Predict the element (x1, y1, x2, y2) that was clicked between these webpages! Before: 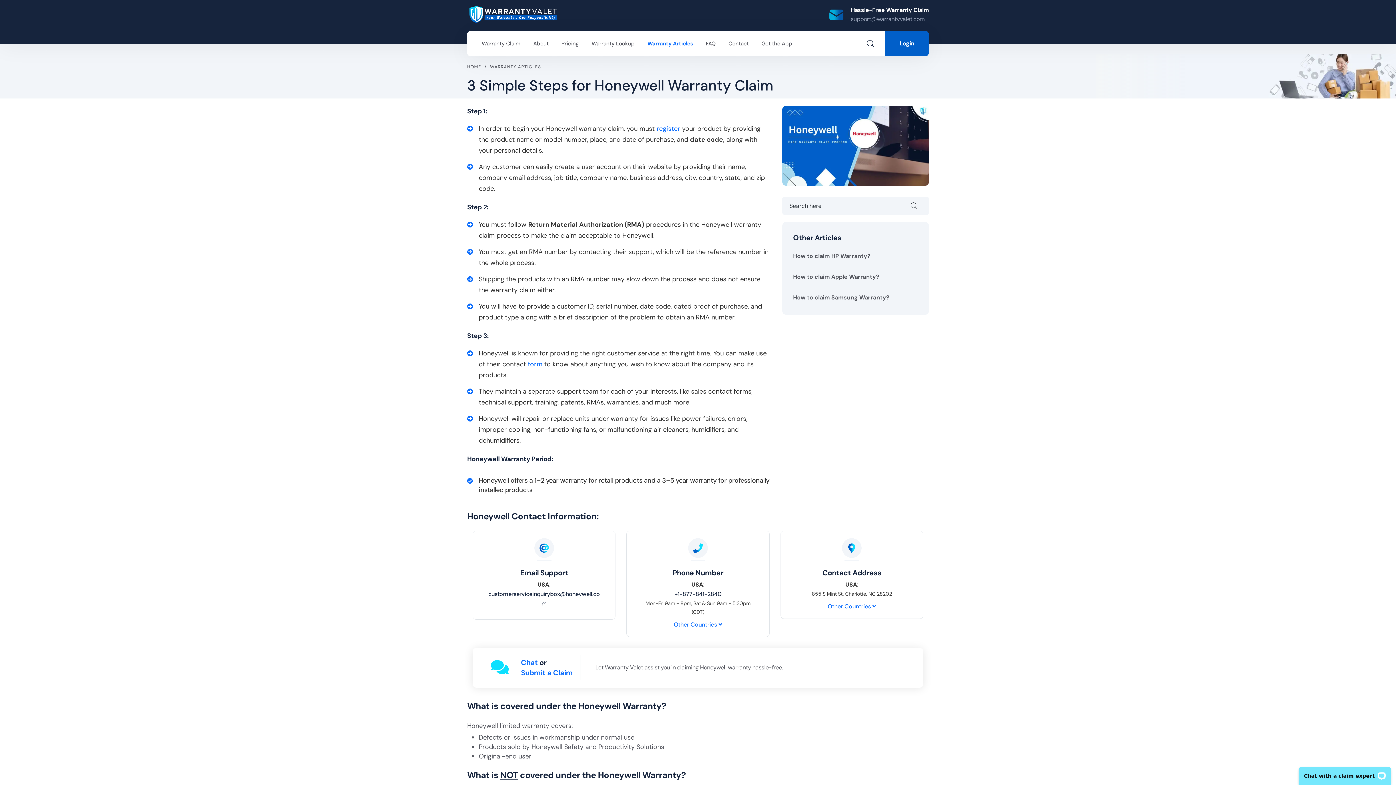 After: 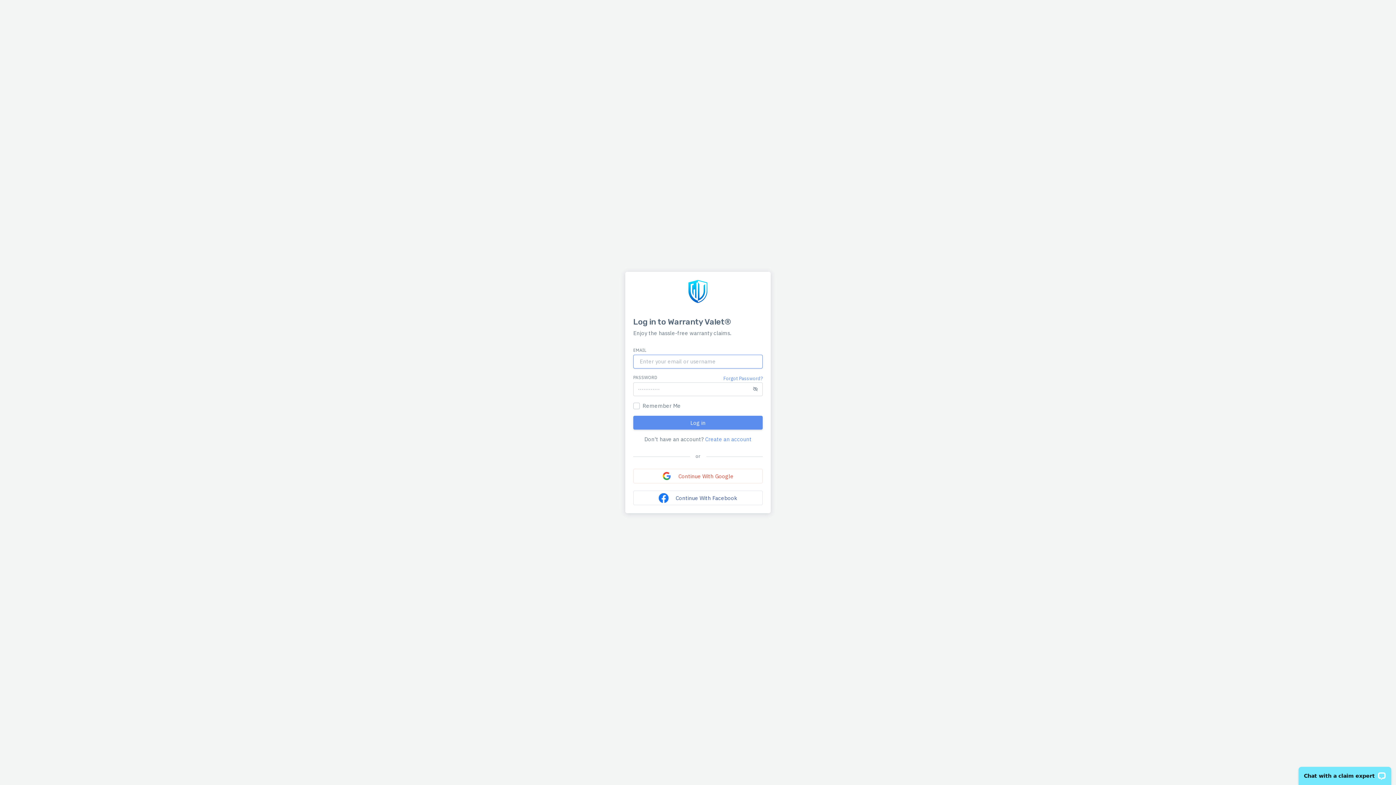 Action: bbox: (885, 30, 929, 56) label: Login Warranty Valet - Product Warranty & Claim